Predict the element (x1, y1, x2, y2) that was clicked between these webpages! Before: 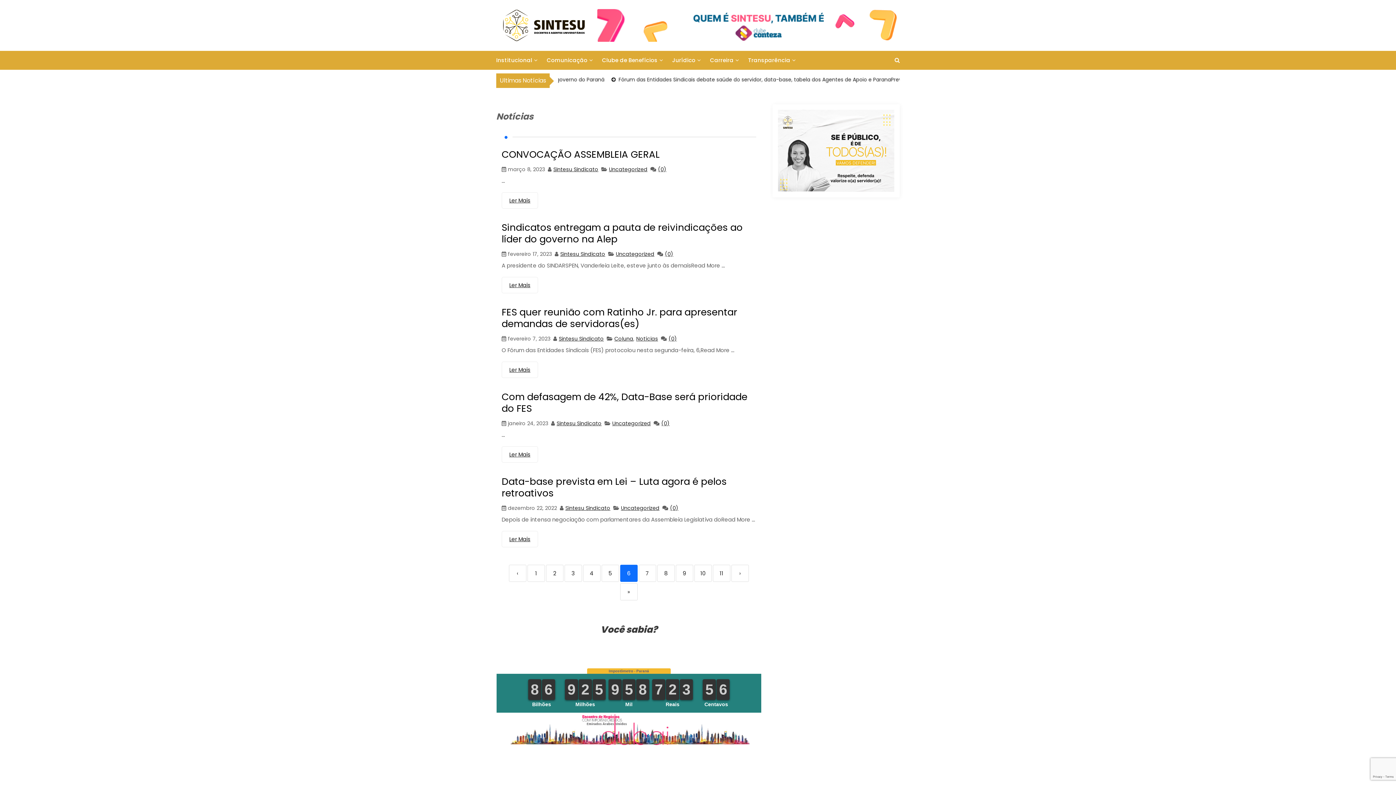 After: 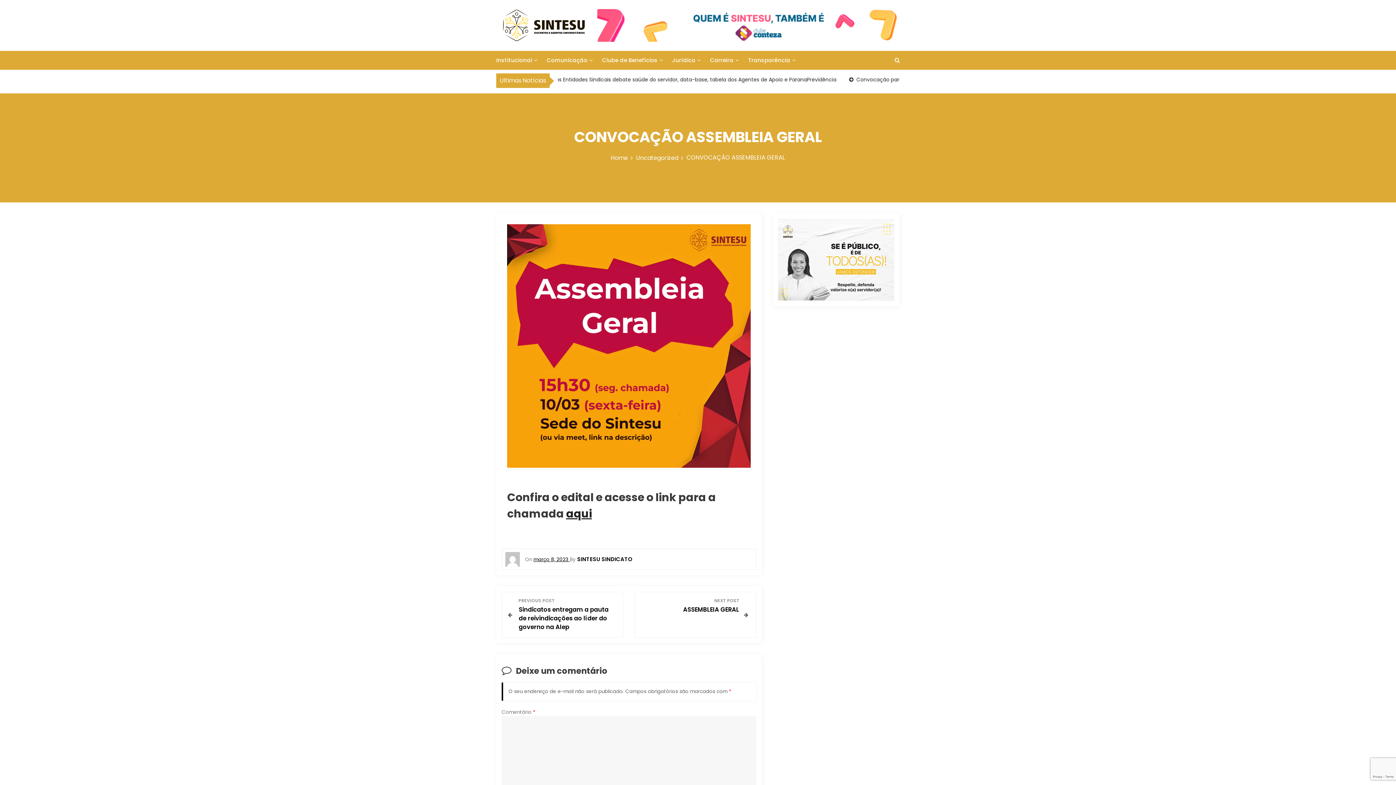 Action: bbox: (501, 192, 538, 208) label: Ler Mais